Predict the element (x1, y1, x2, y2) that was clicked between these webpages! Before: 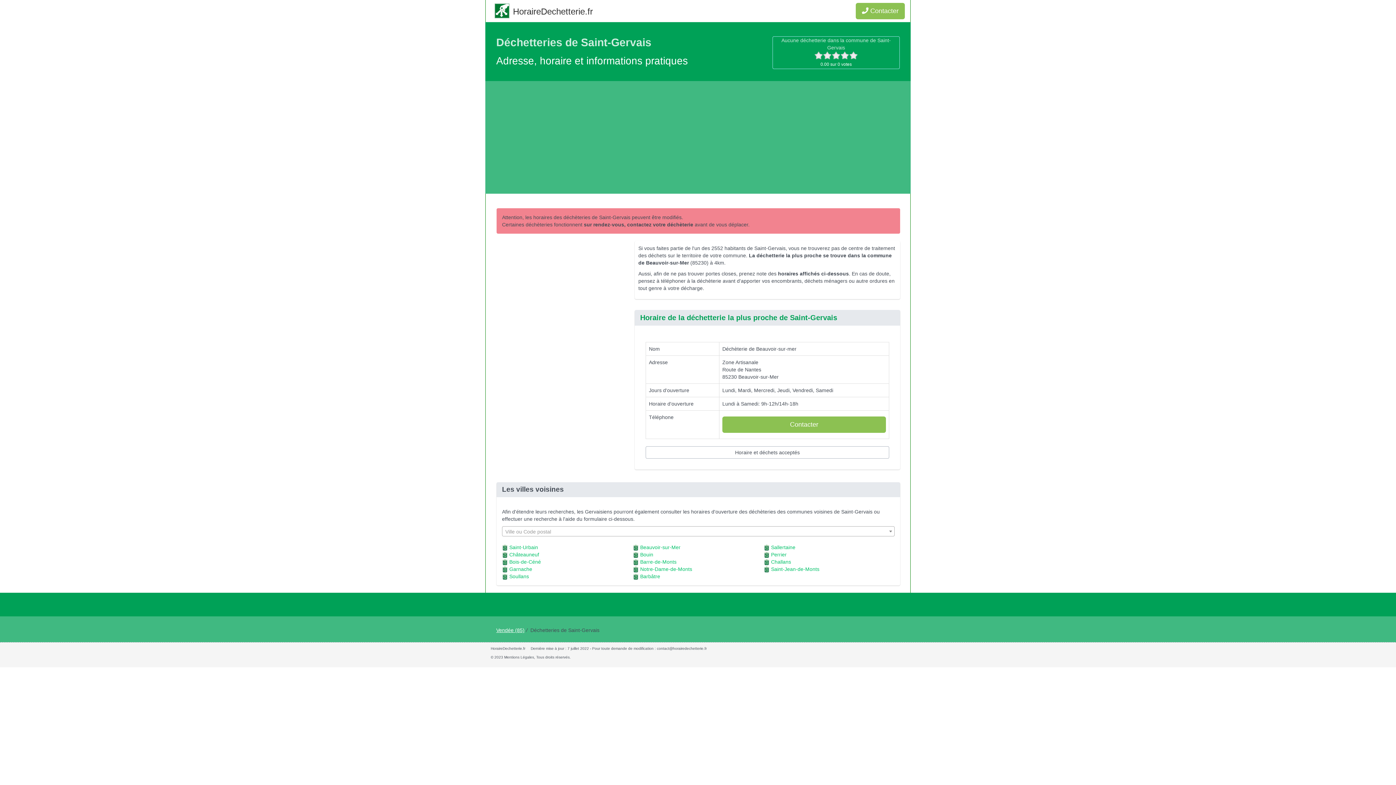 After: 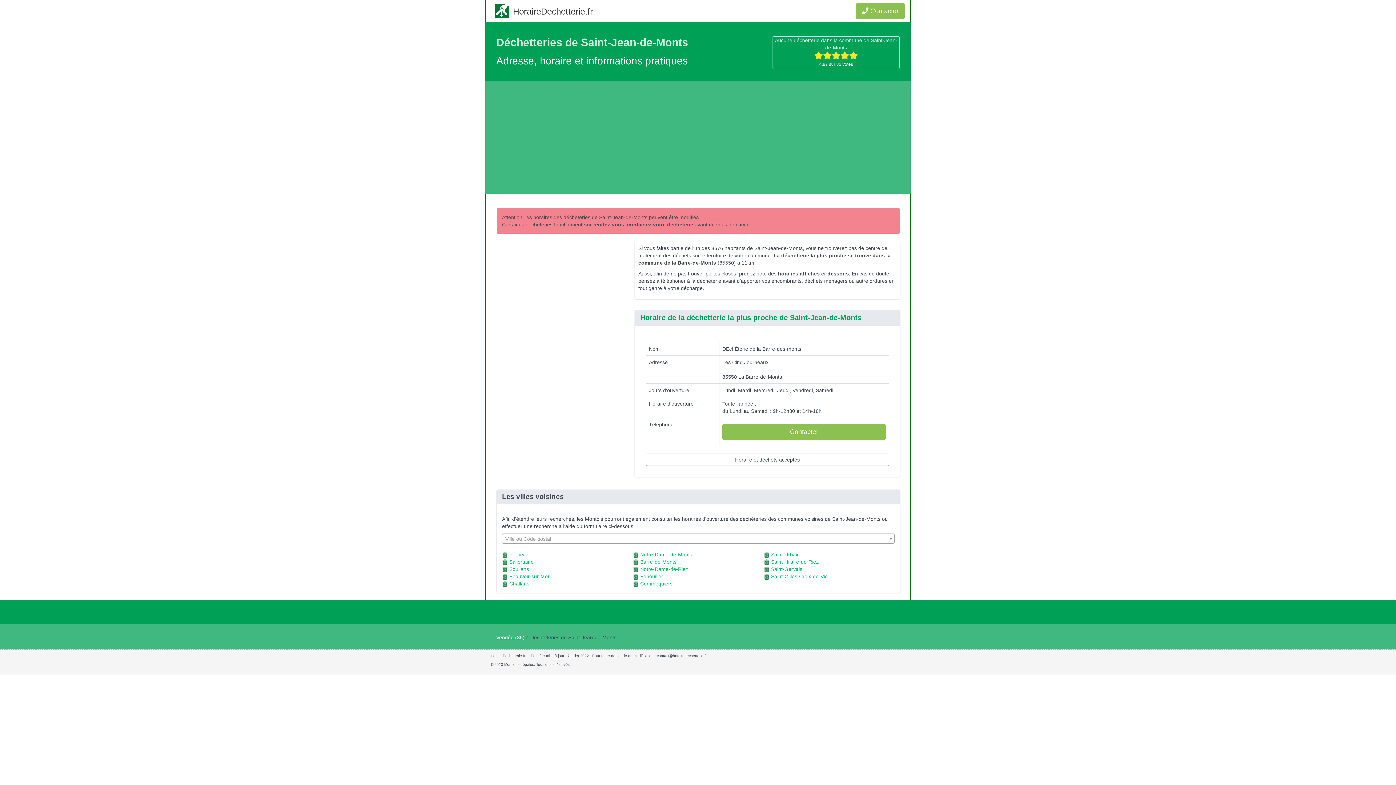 Action: bbox: (771, 566, 819, 572) label: Saint-Jean-de-Monts